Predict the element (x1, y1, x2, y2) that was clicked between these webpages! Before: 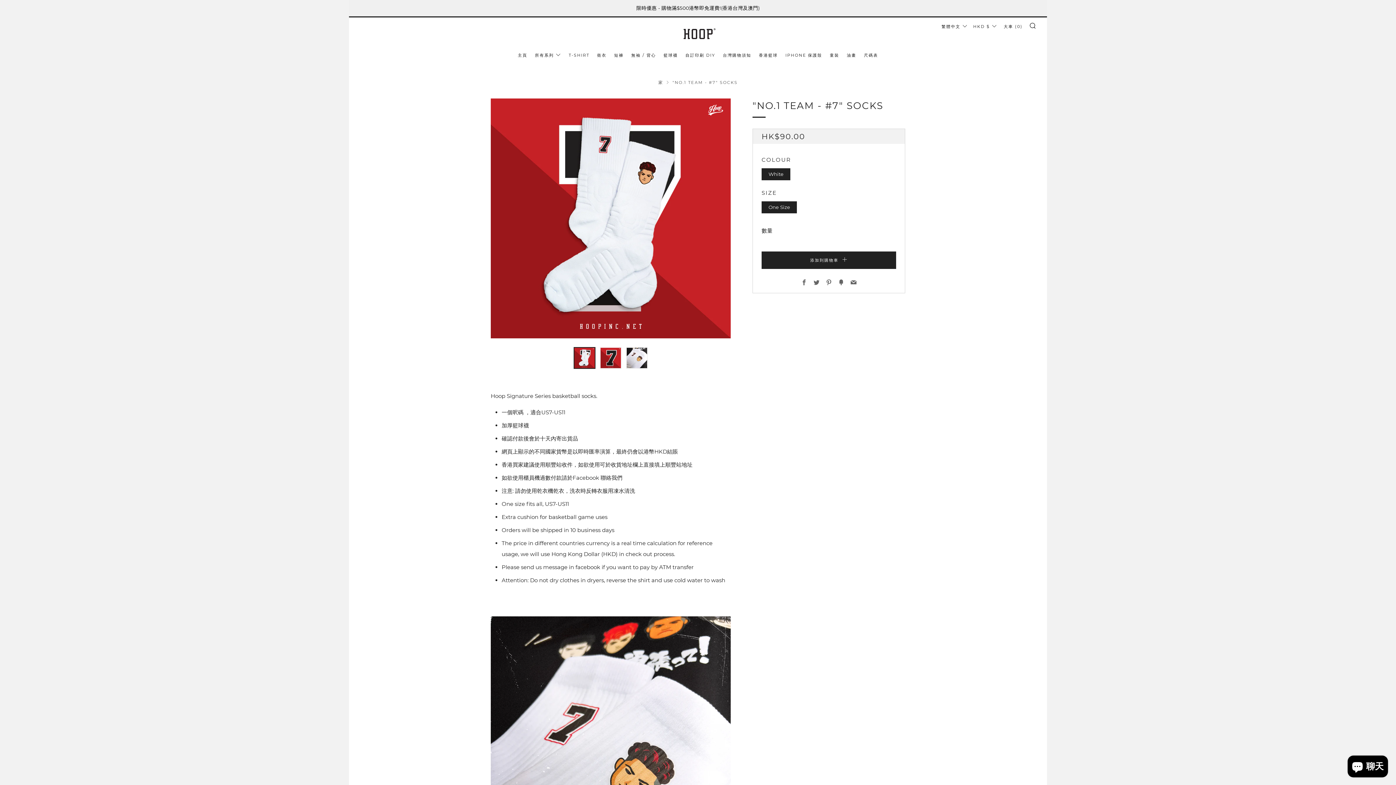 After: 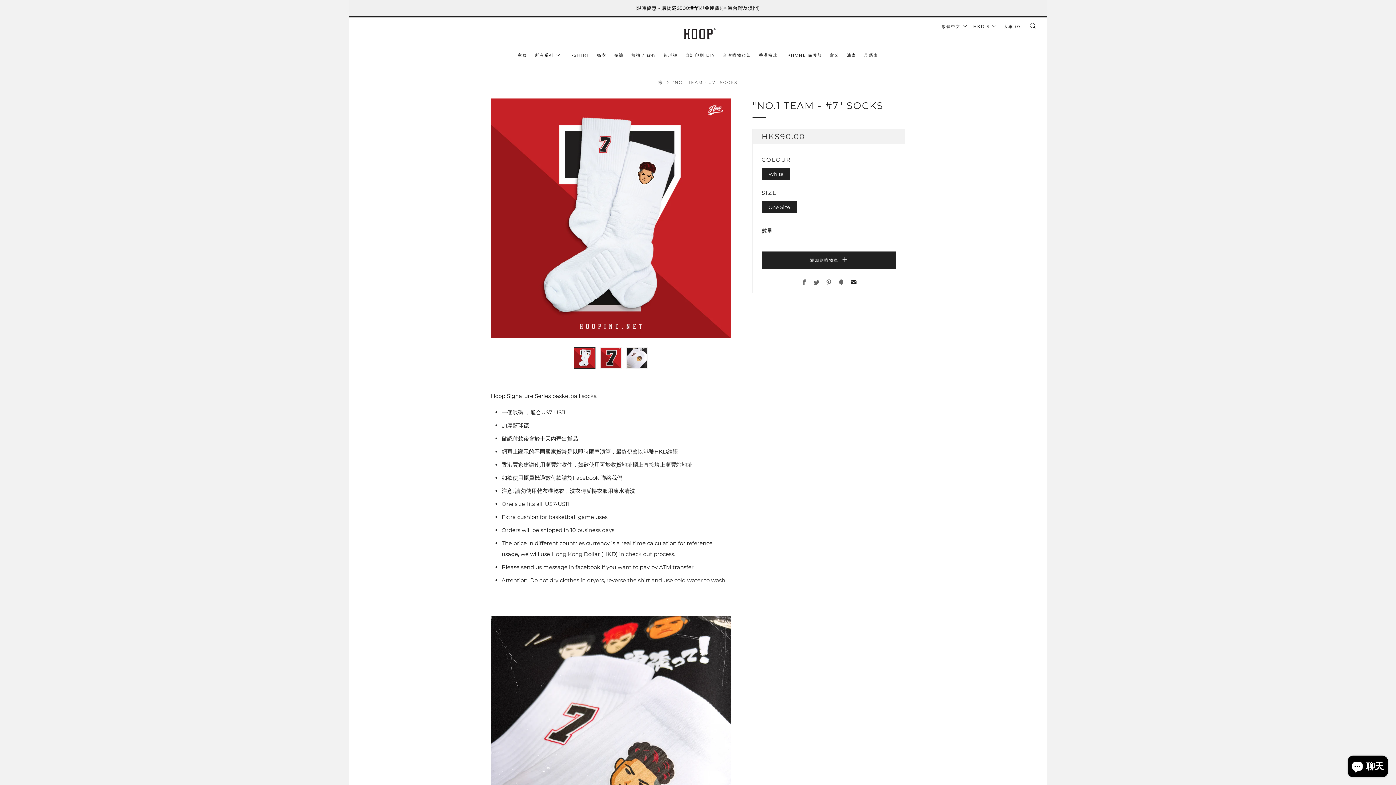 Action: bbox: (850, 279, 856, 286) label: Email